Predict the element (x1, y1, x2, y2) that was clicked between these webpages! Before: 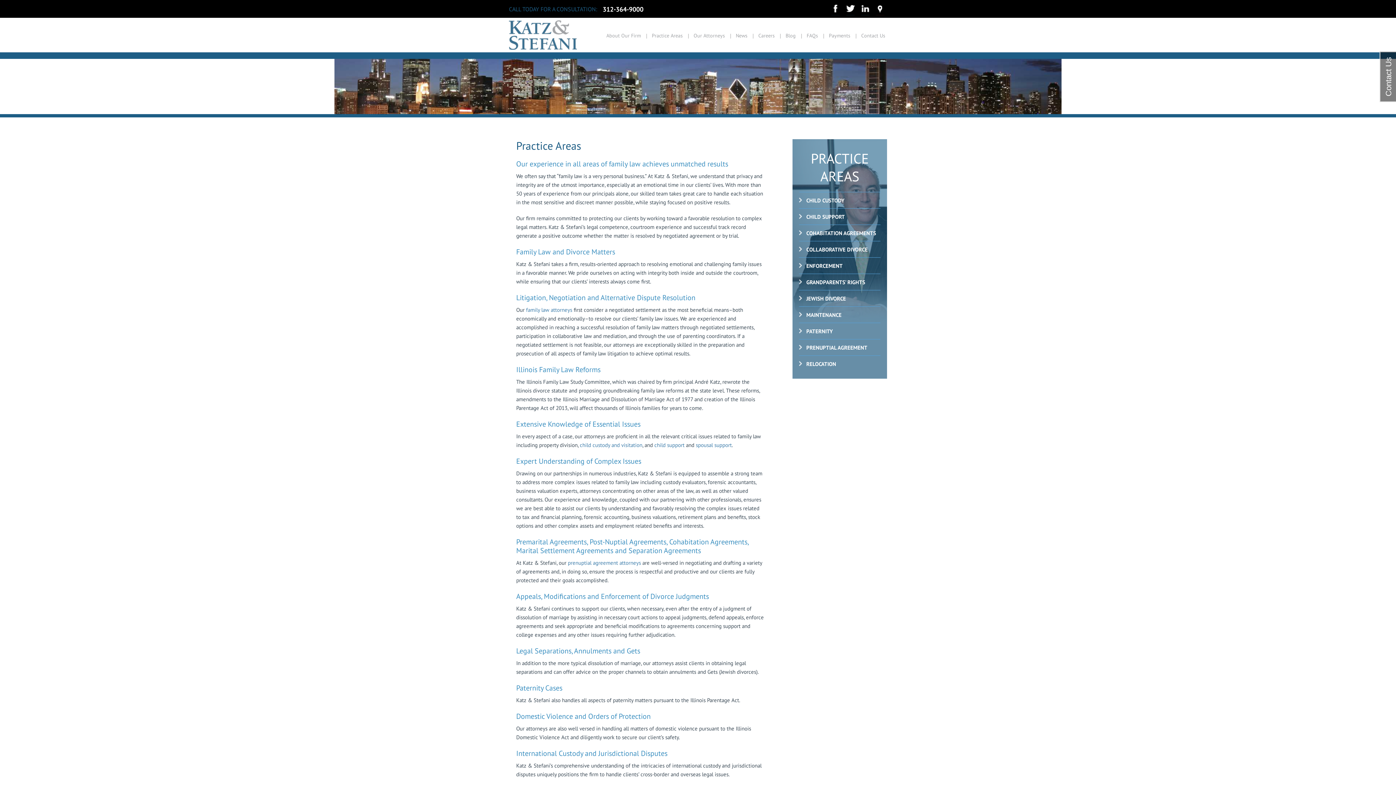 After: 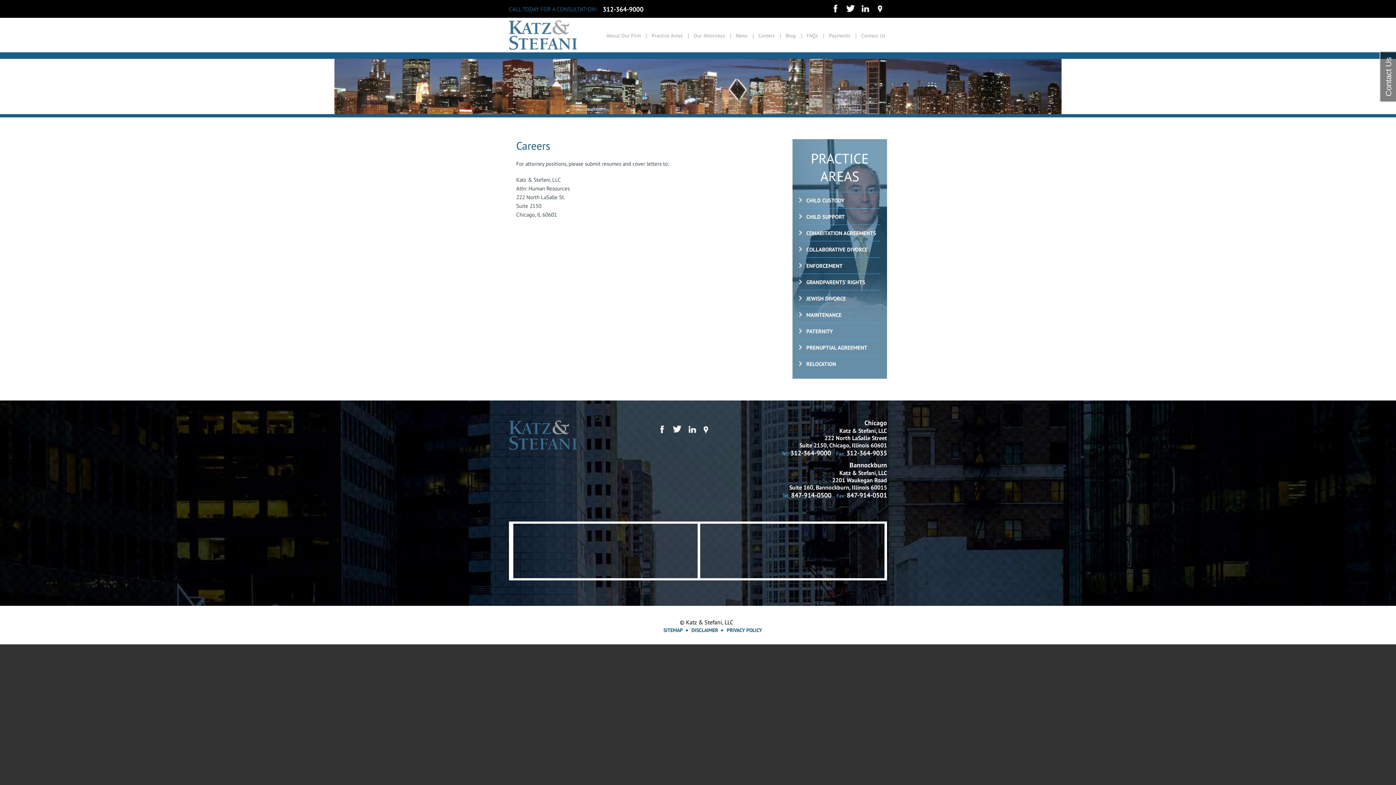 Action: label: Careers bbox: (756, 31, 776, 40)